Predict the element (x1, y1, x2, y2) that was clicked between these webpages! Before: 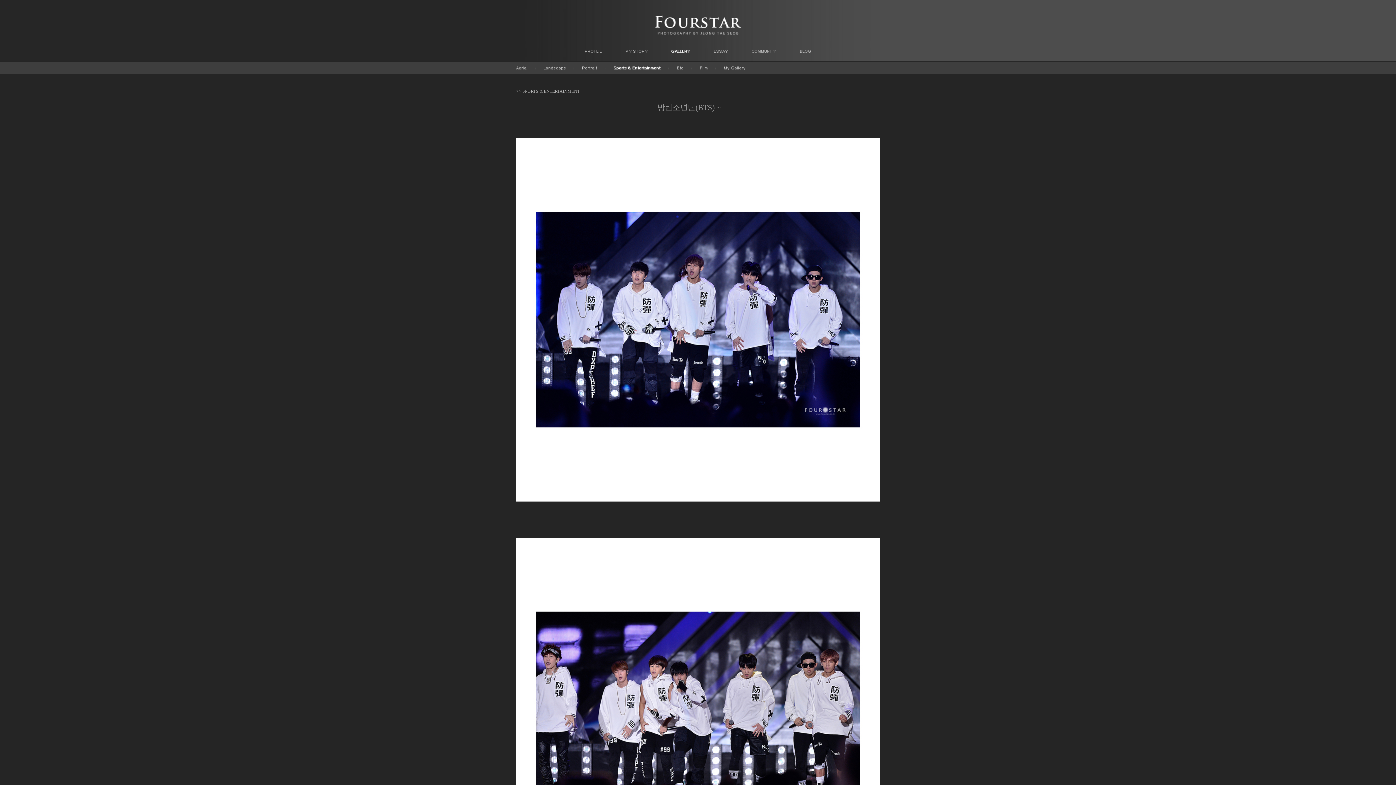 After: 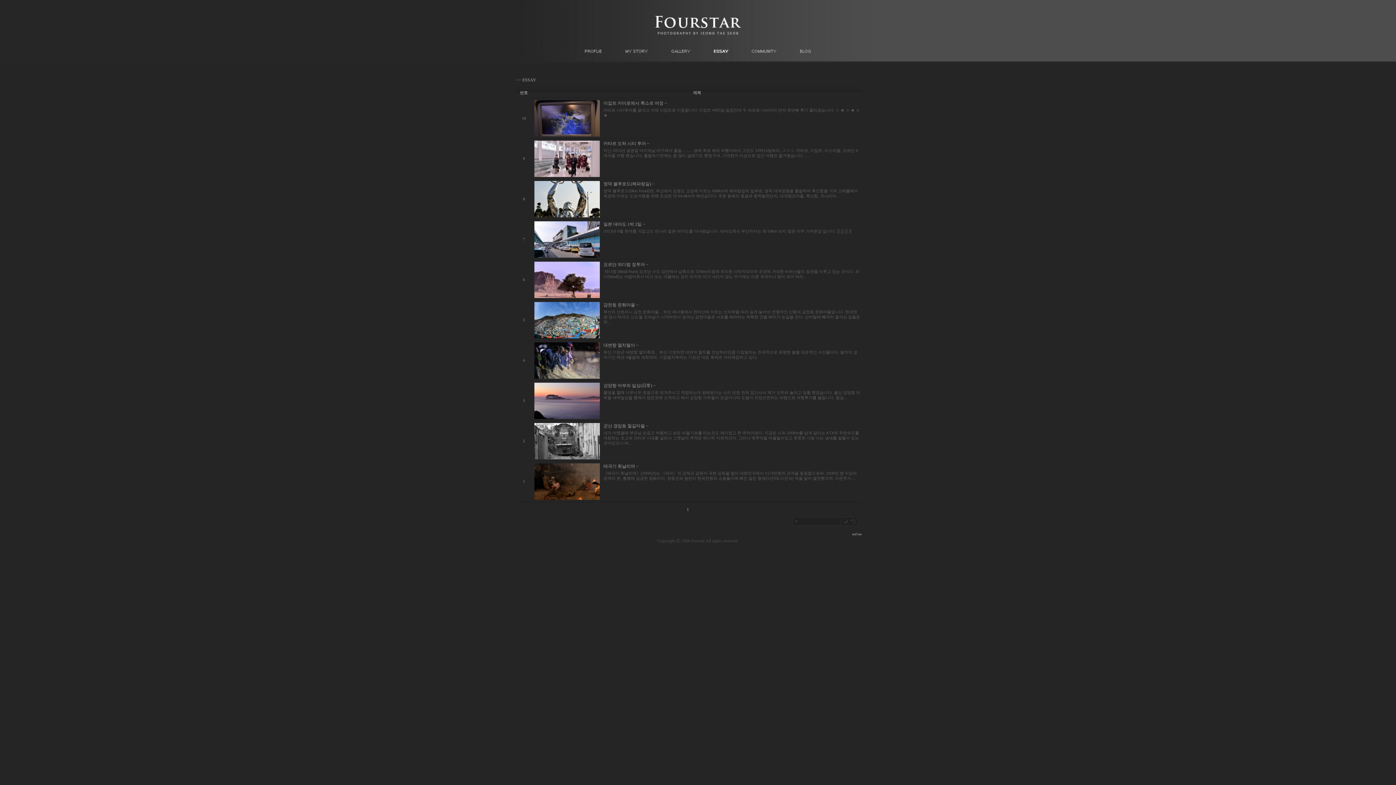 Action: bbox: (714, 52, 728, 57)